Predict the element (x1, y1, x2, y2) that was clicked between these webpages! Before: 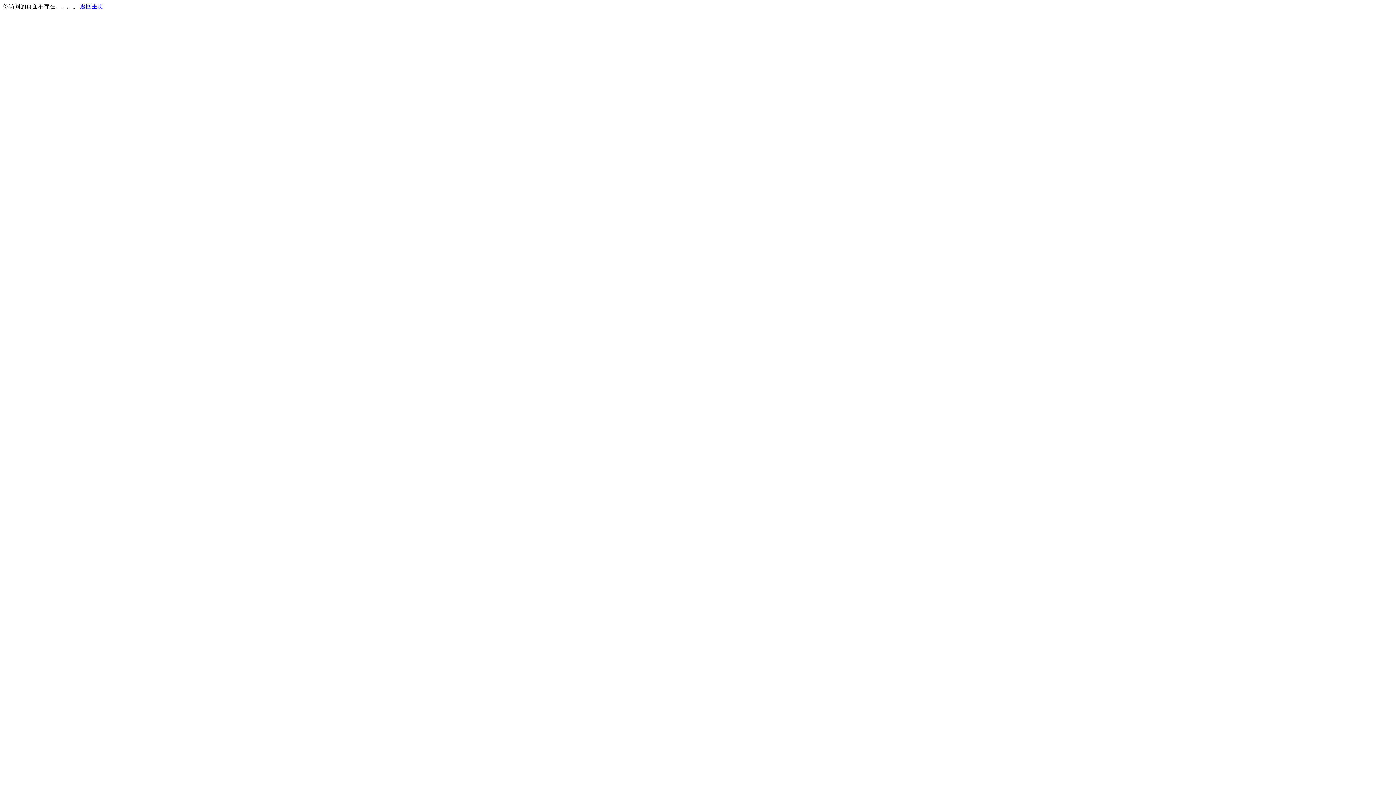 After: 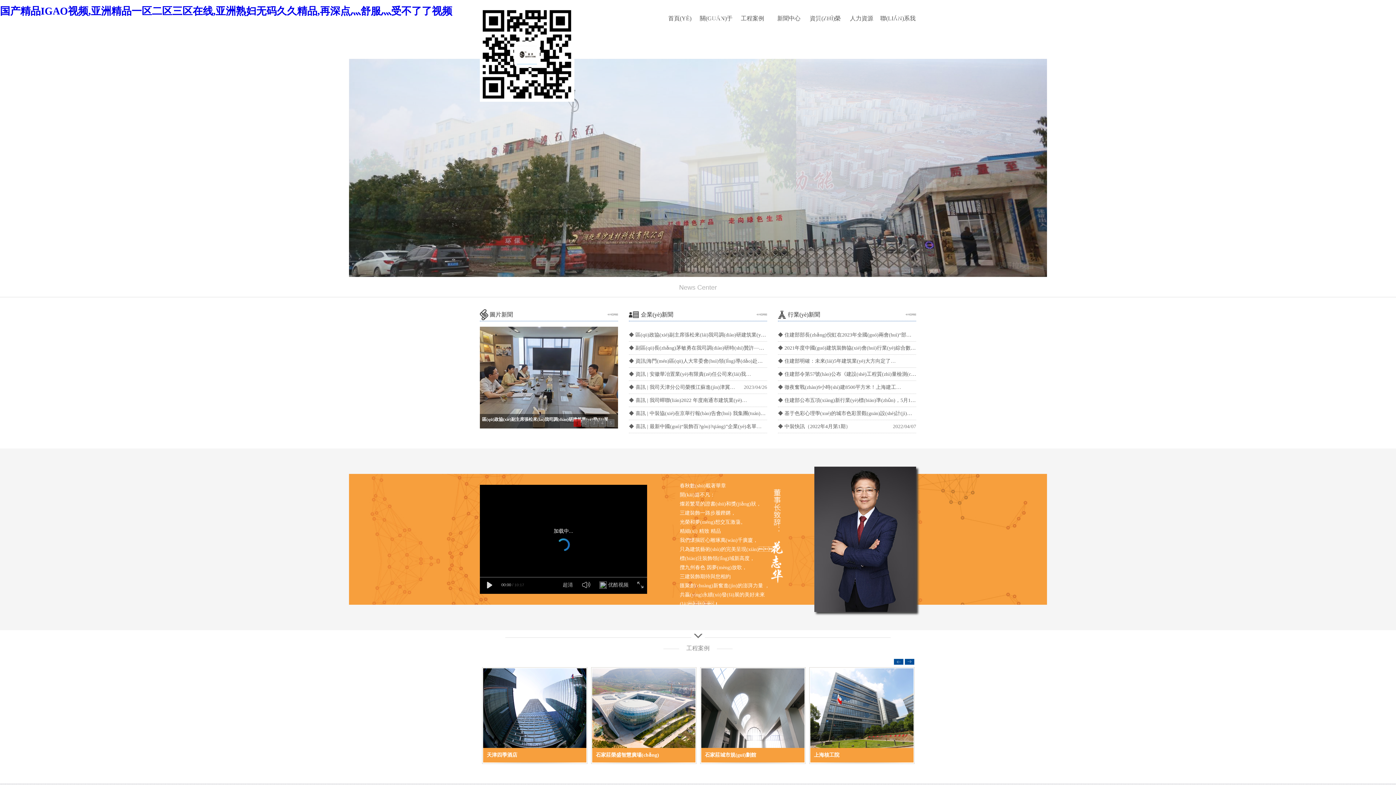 Action: label: 返回主页 bbox: (80, 3, 103, 9)